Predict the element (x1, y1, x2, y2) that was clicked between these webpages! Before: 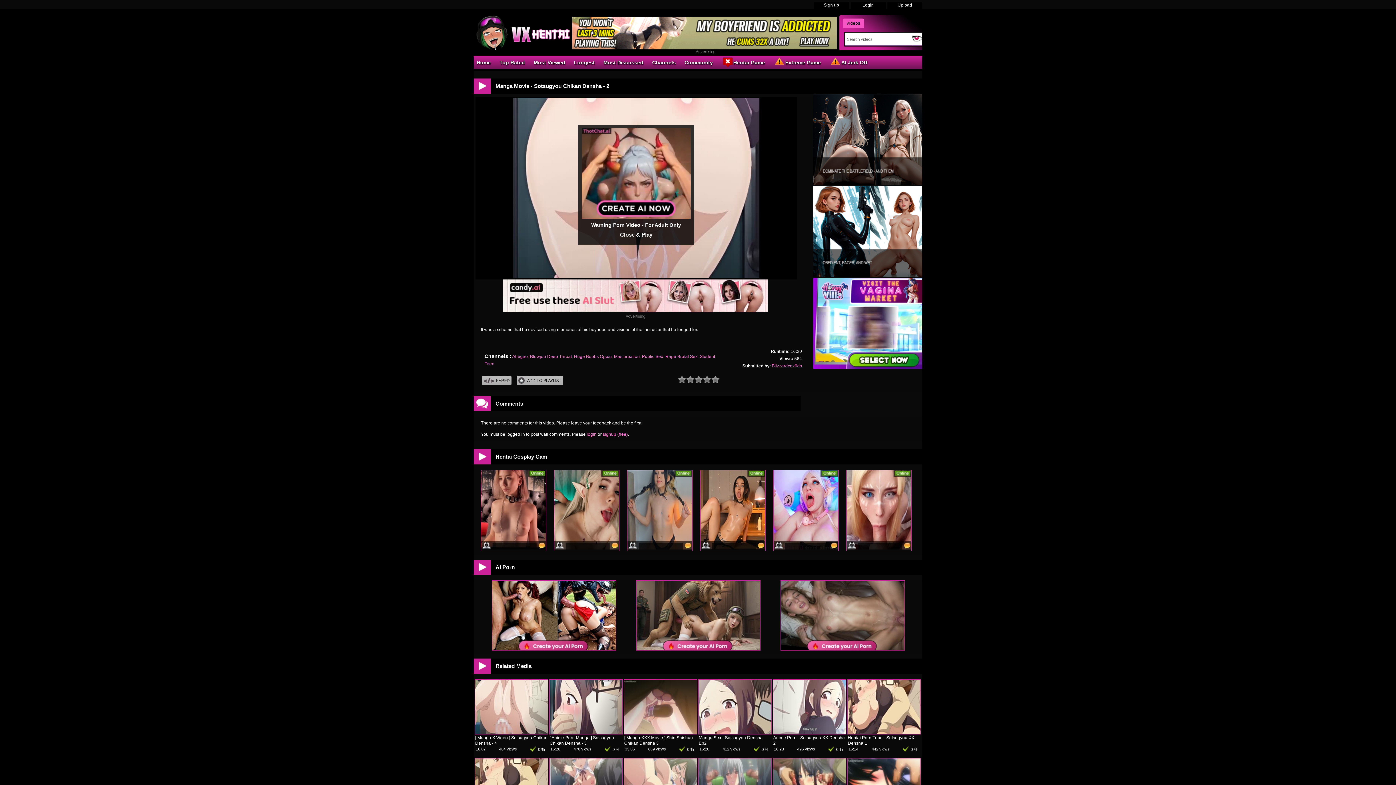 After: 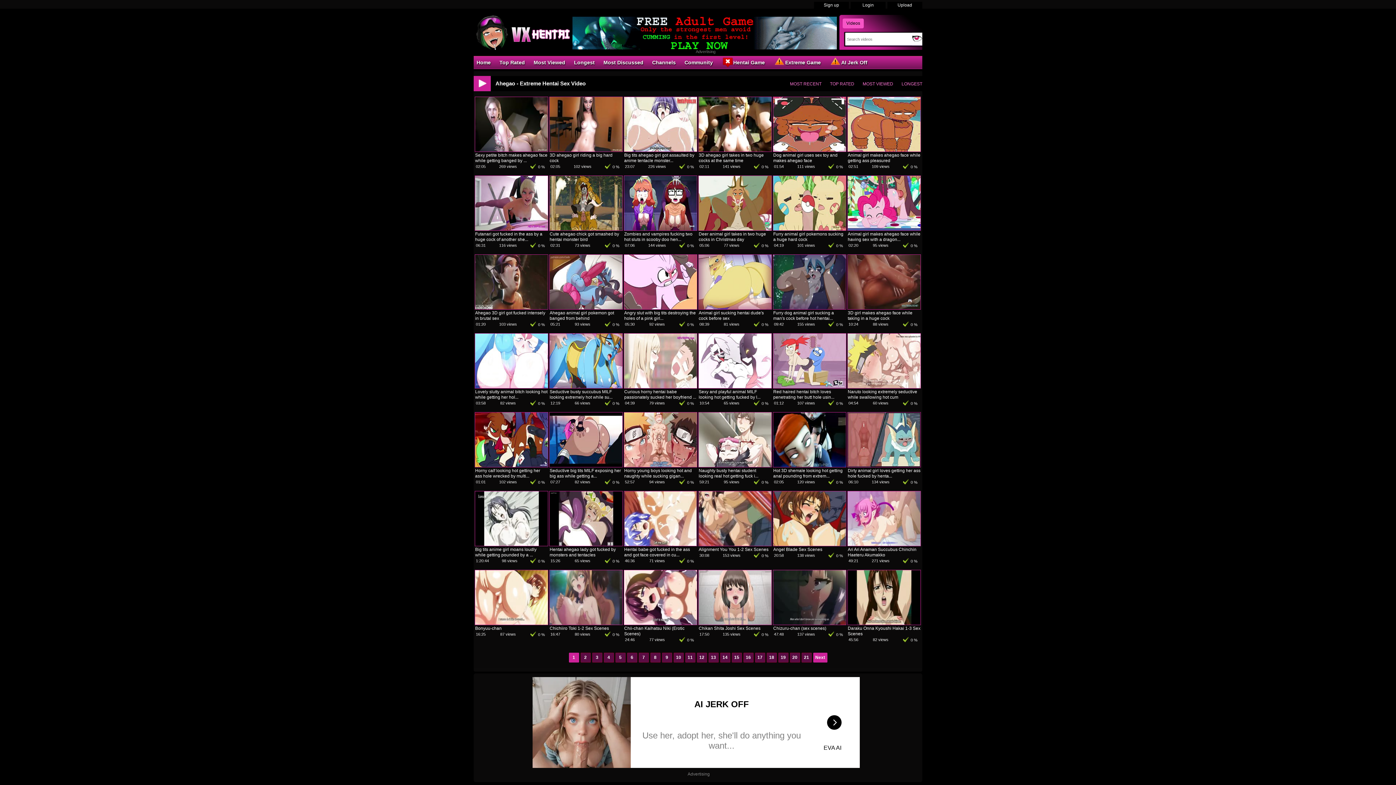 Action: bbox: (512, 354, 528, 359) label: Ahegao